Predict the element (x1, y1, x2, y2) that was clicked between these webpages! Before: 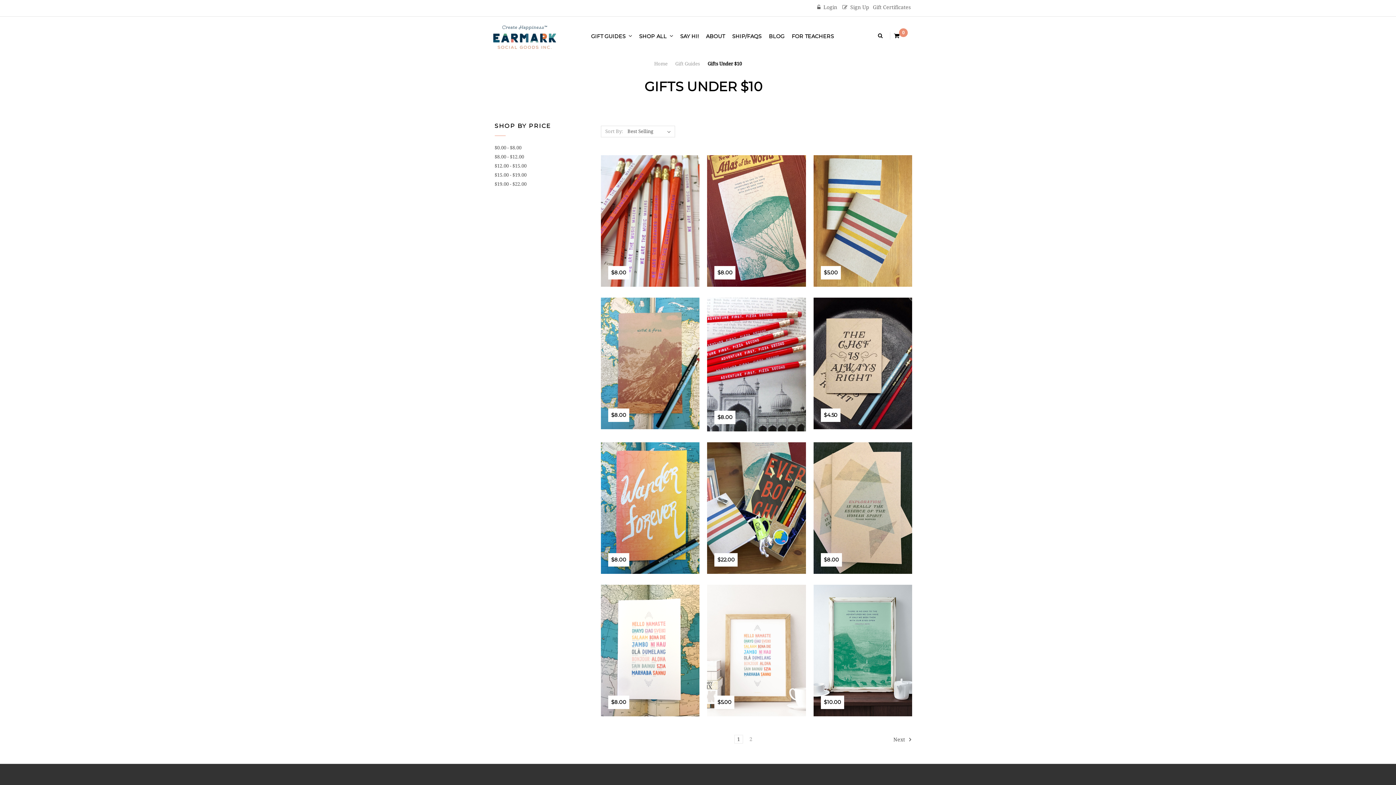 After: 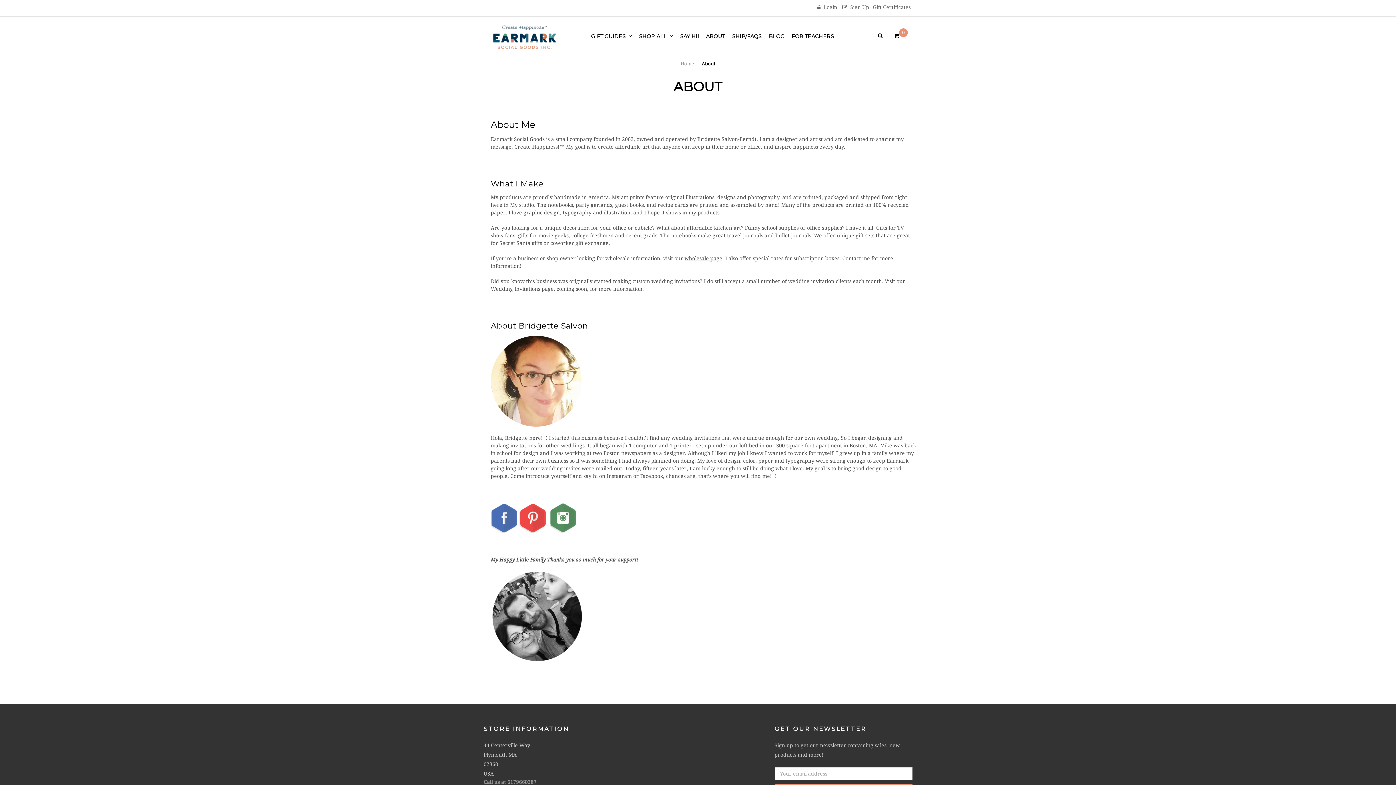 Action: label: ABOUT bbox: (702, 16, 728, 56)